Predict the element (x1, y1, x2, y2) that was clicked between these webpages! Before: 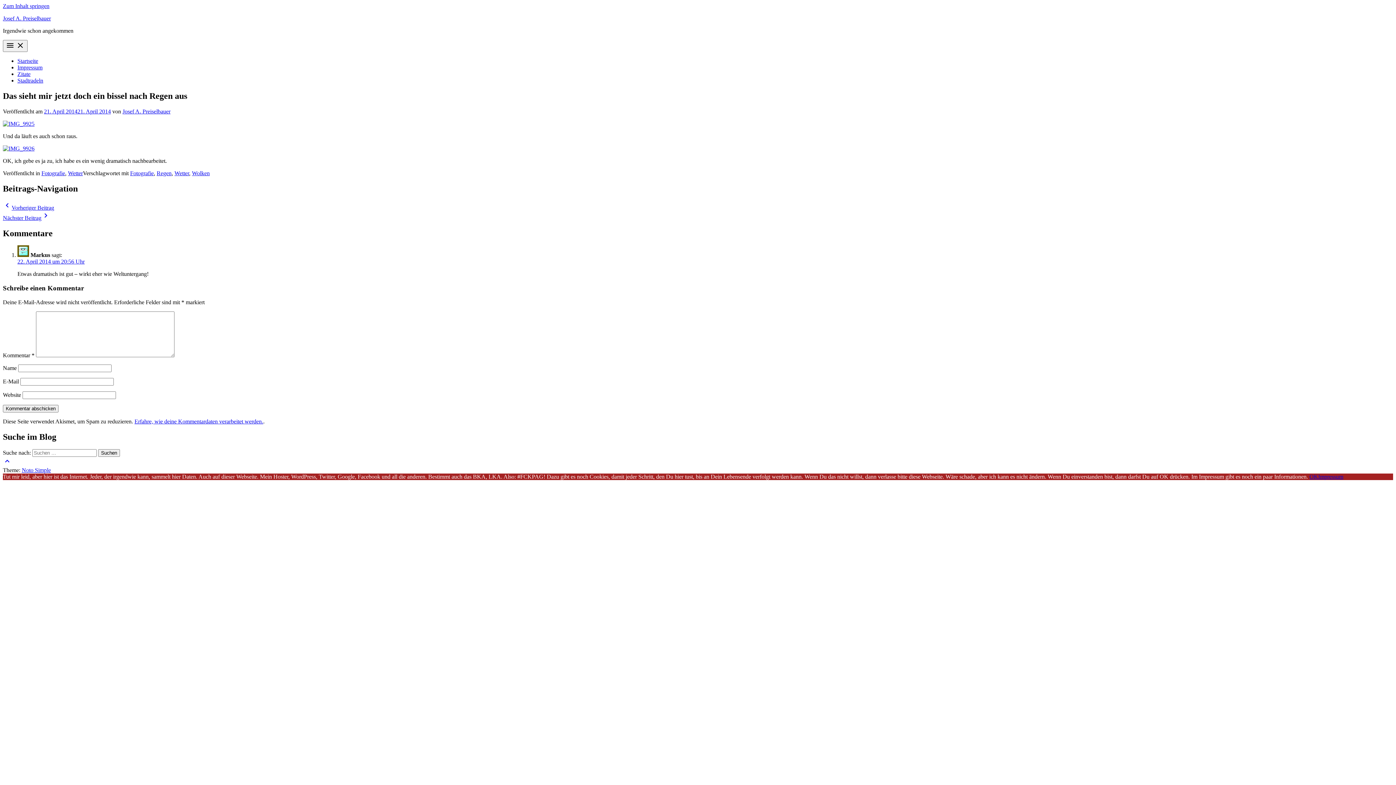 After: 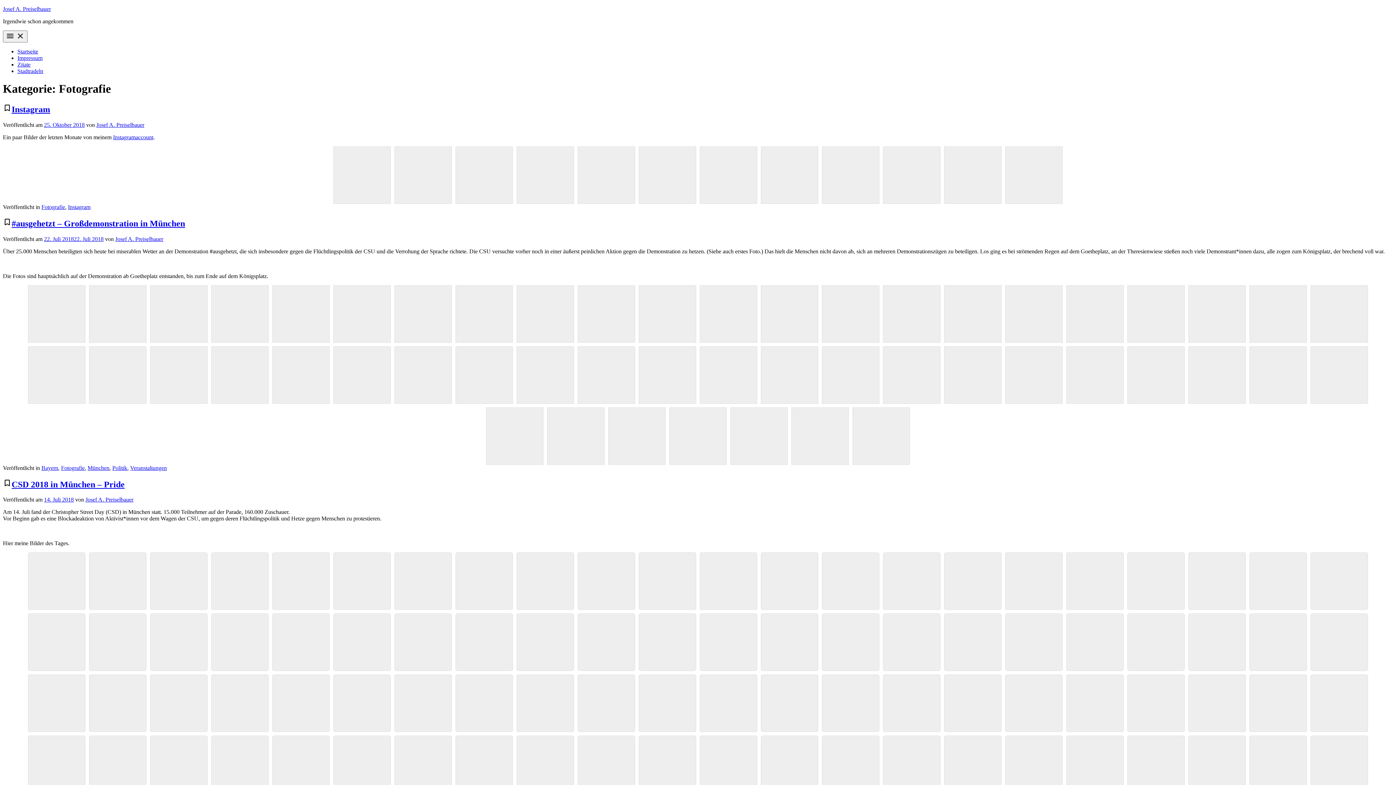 Action: label: Fotografie bbox: (41, 170, 65, 176)